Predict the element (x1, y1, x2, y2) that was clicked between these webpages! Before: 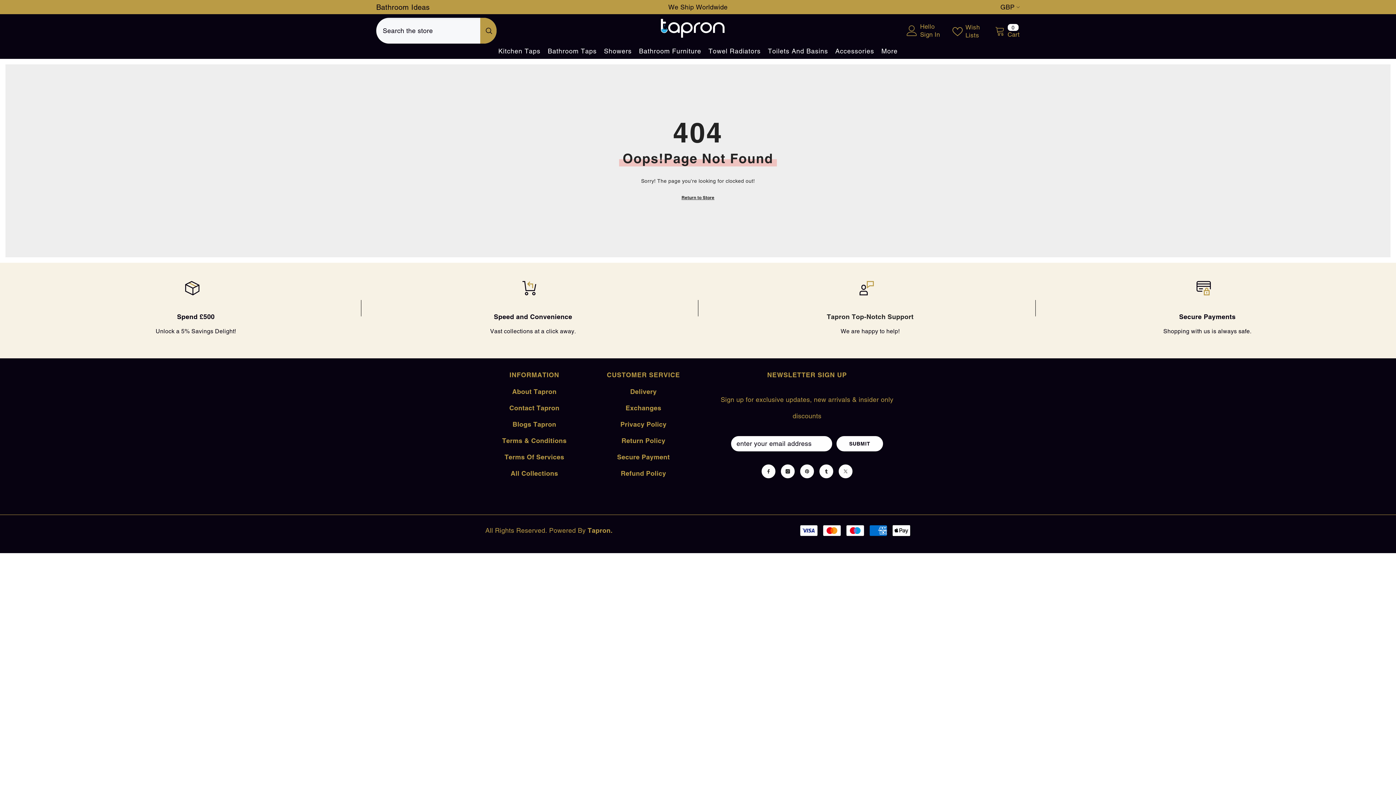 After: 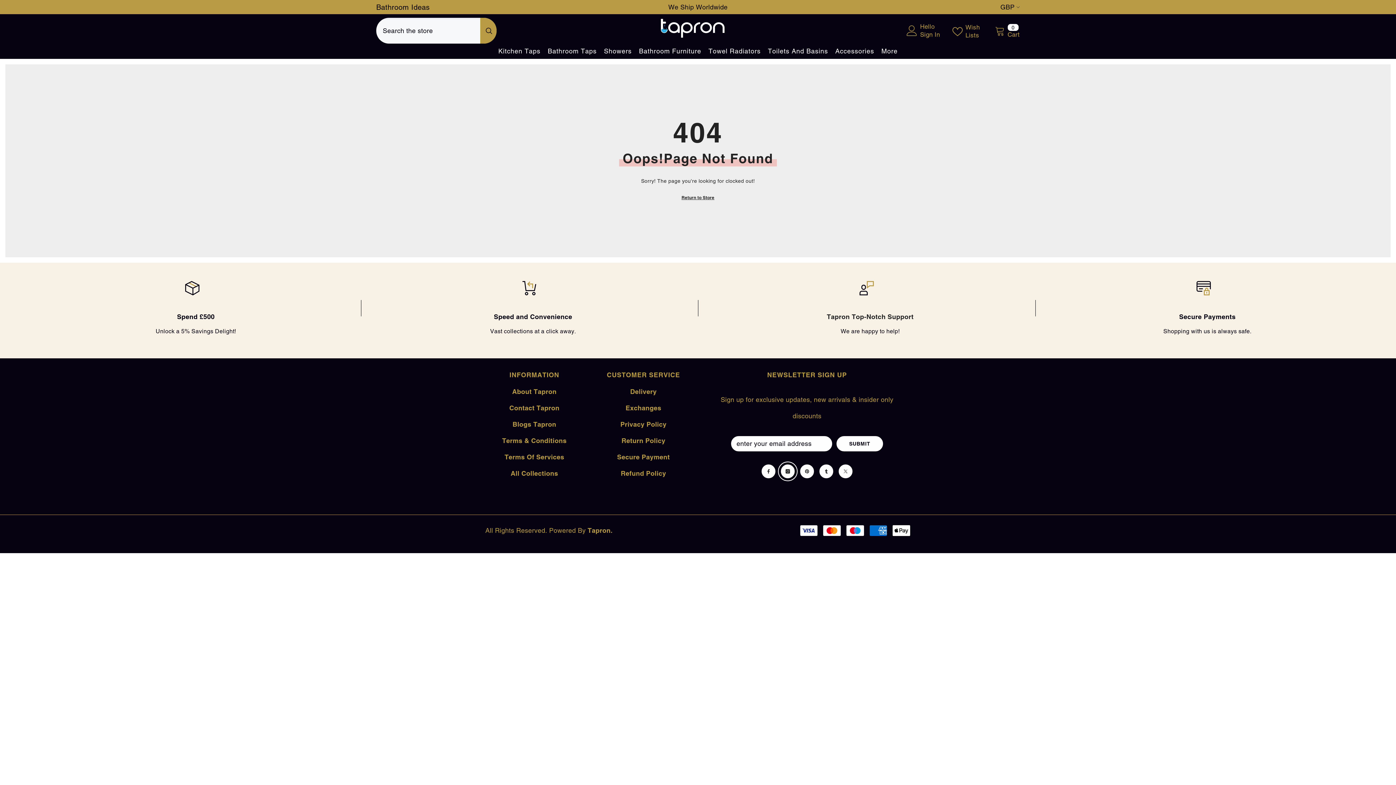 Action: bbox: (781, 464, 794, 478) label: Instagram